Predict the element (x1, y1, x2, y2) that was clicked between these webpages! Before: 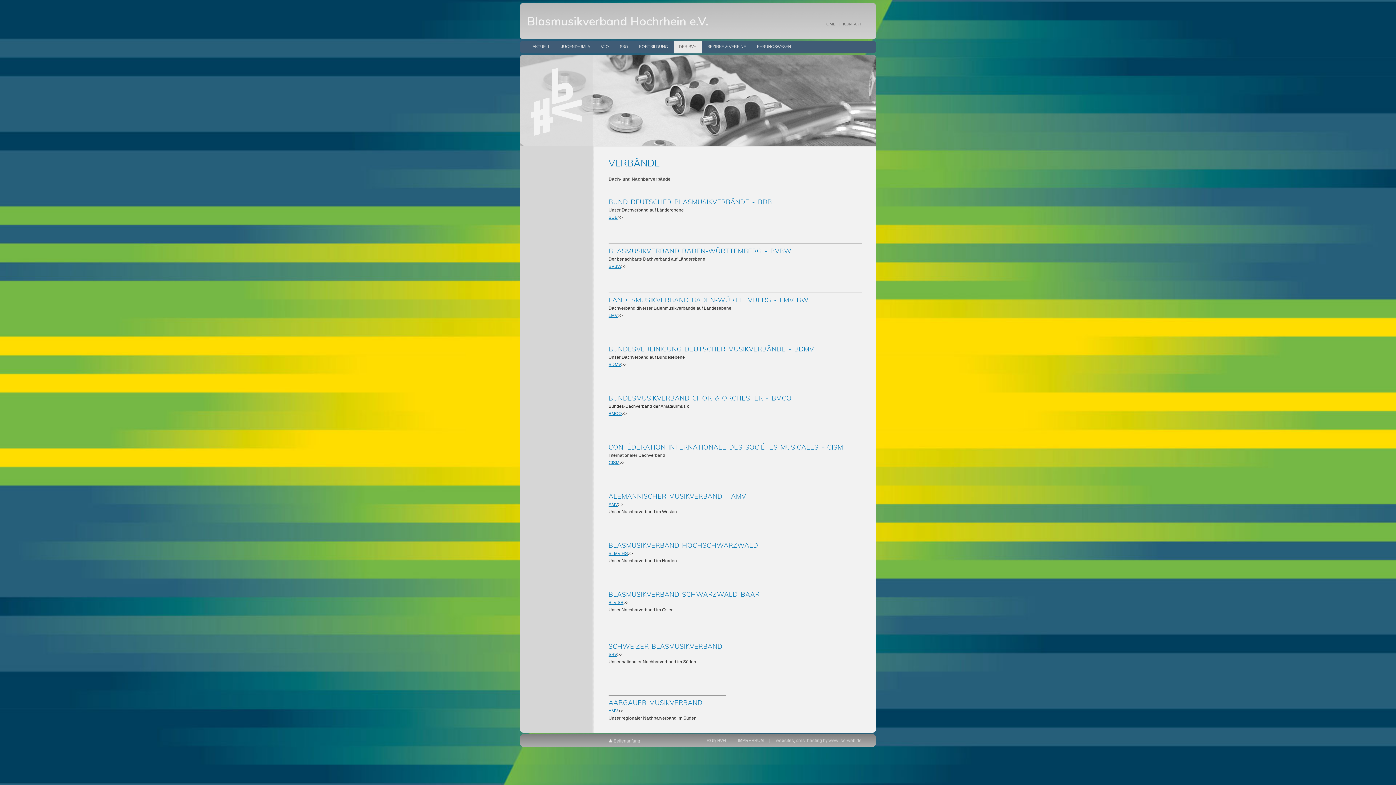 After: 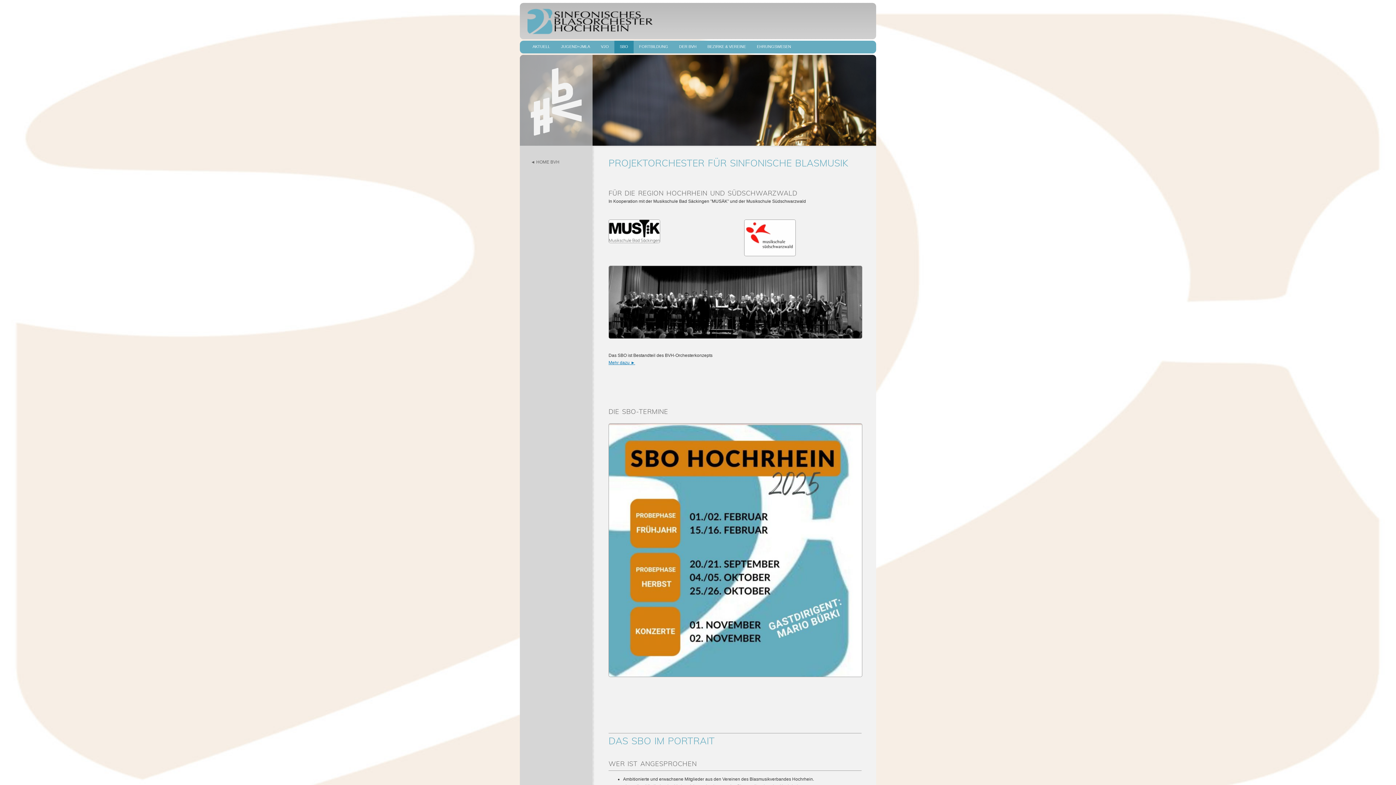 Action: label: SBO bbox: (614, 40, 633, 53)